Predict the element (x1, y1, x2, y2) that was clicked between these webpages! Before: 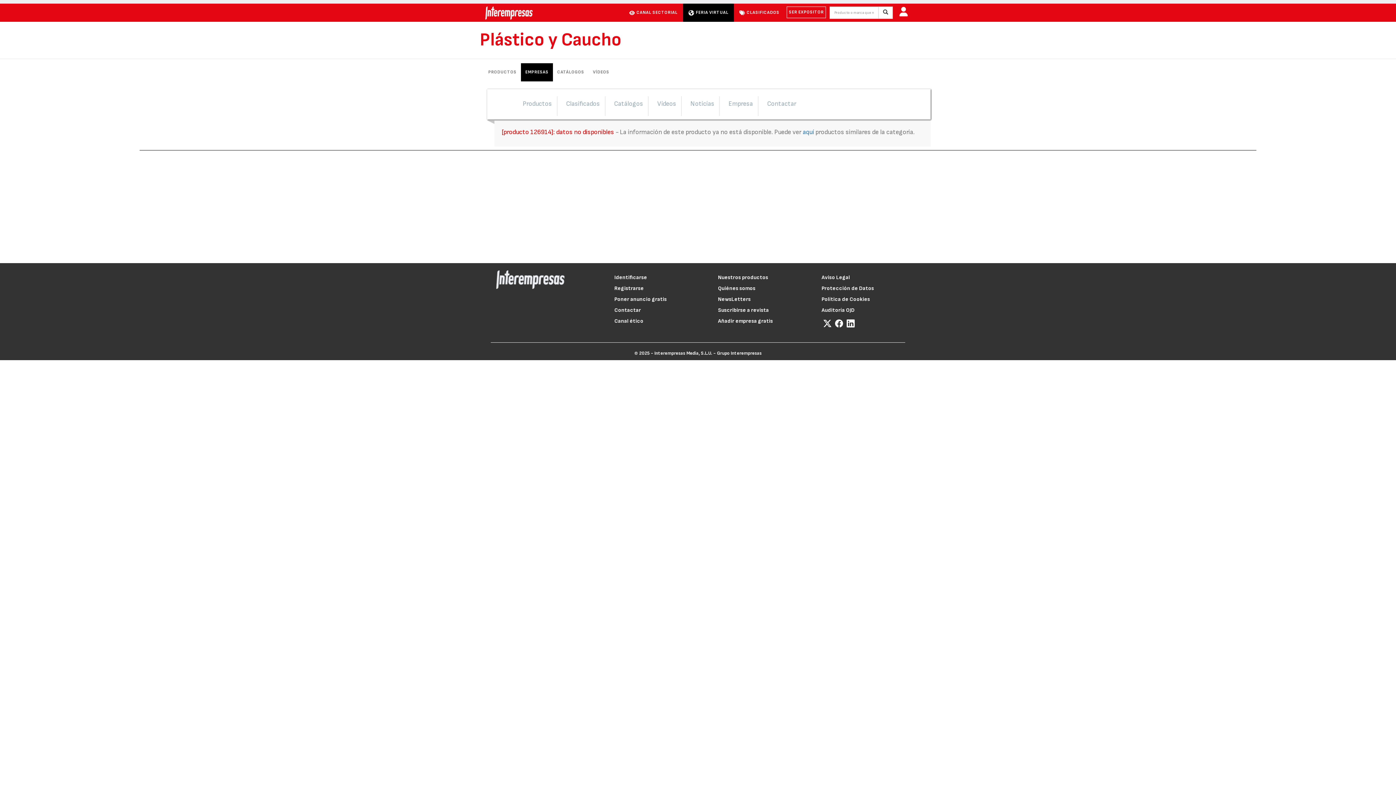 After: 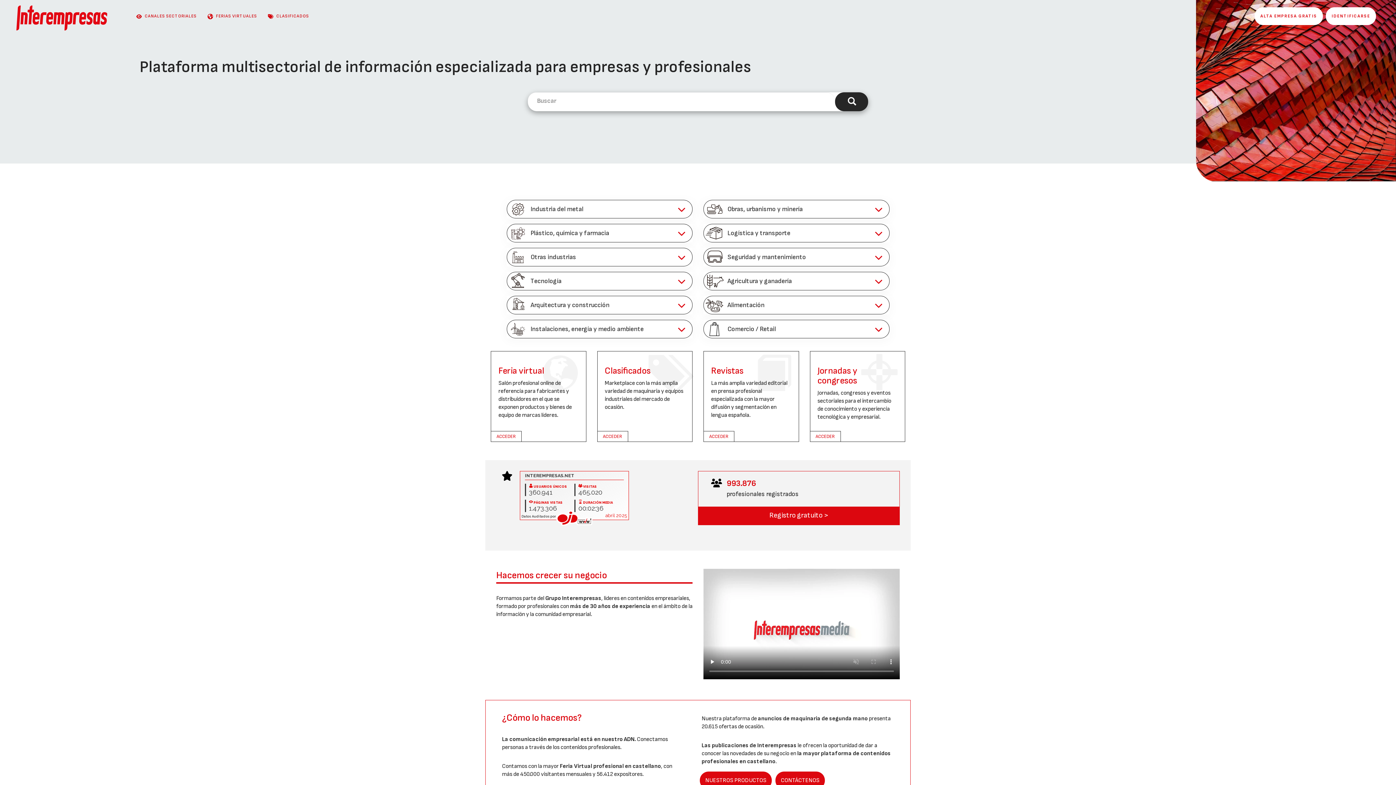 Action: bbox: (496, 276, 564, 283)